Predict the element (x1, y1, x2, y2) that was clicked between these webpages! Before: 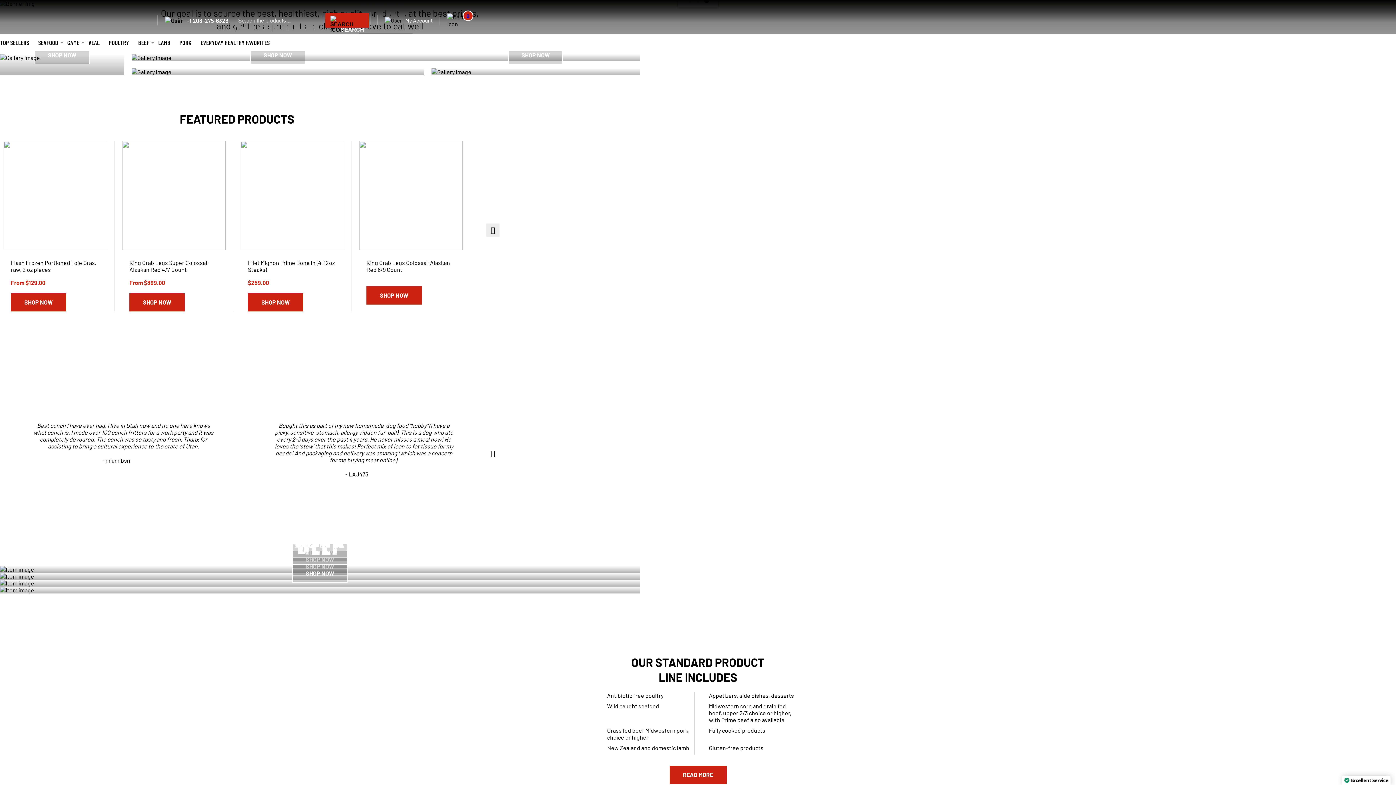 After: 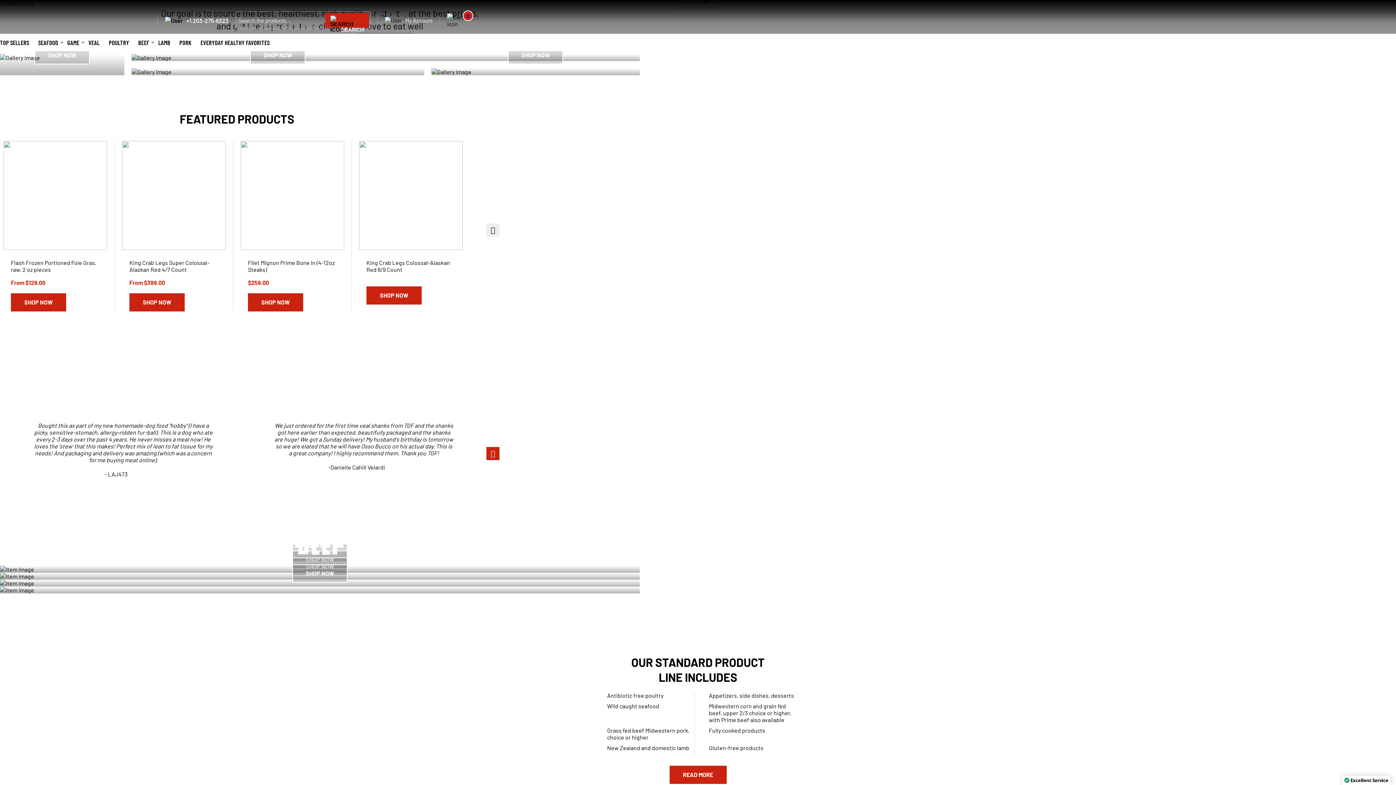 Action: label: › bbox: (486, 447, 499, 460)